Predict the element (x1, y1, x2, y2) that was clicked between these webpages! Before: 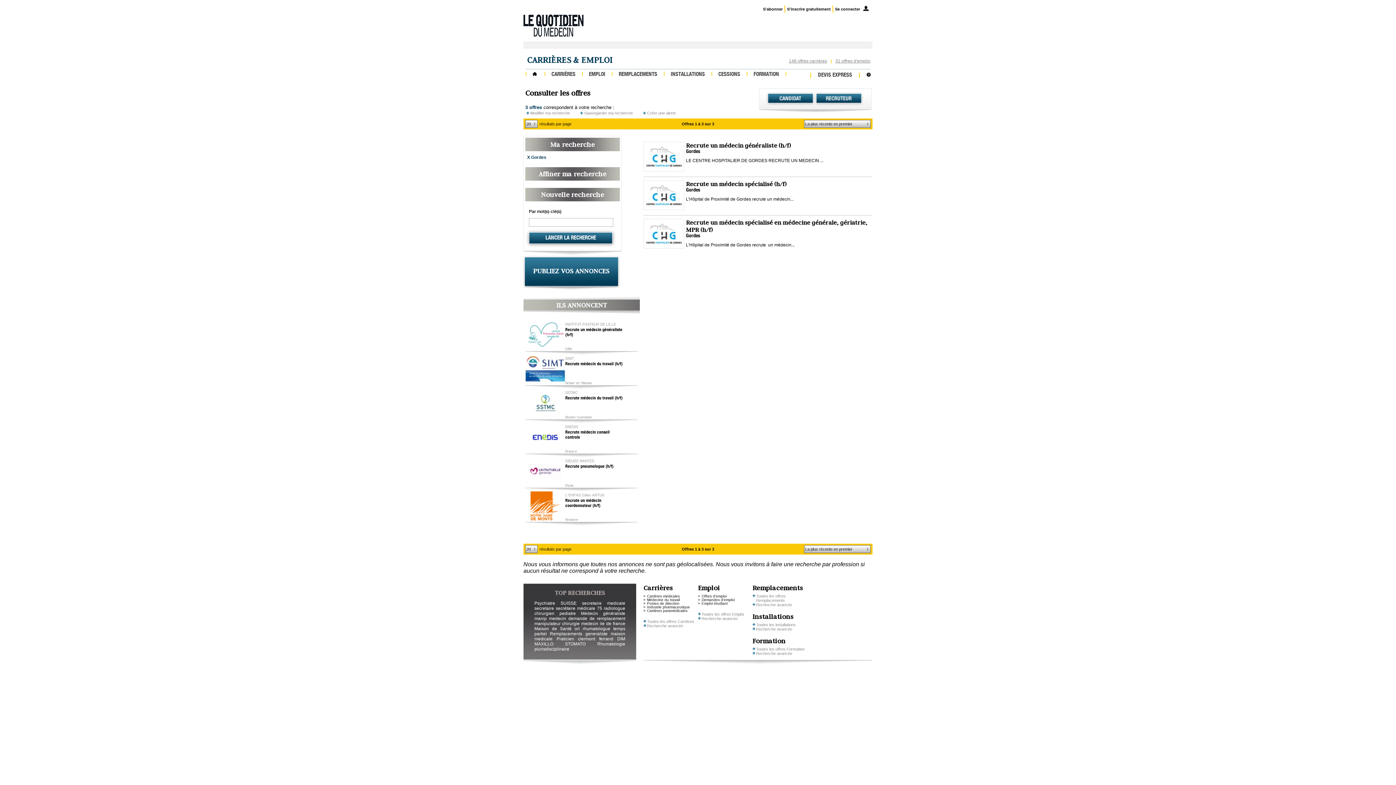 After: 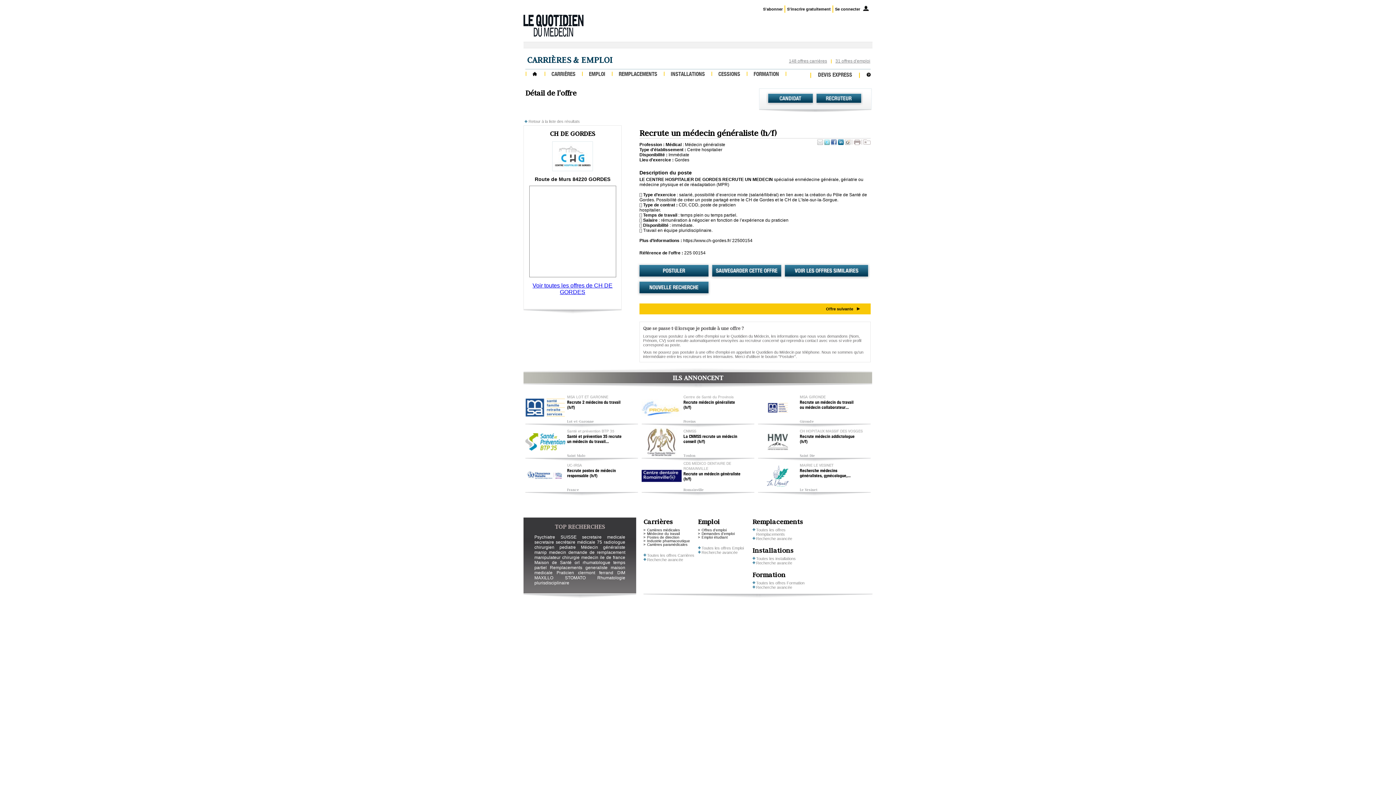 Action: bbox: (686, 141, 790, 149) label: Recrute un médecin généraliste (h/f)